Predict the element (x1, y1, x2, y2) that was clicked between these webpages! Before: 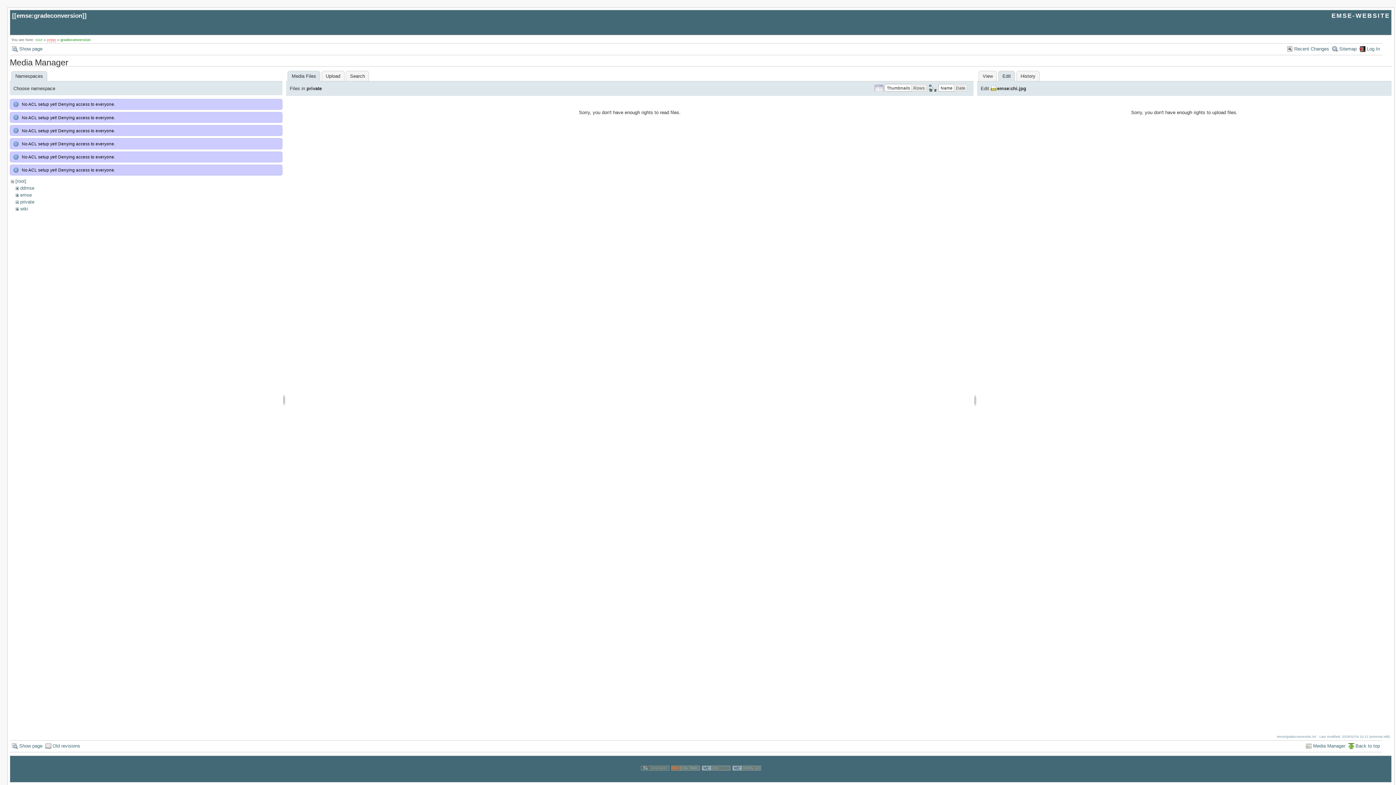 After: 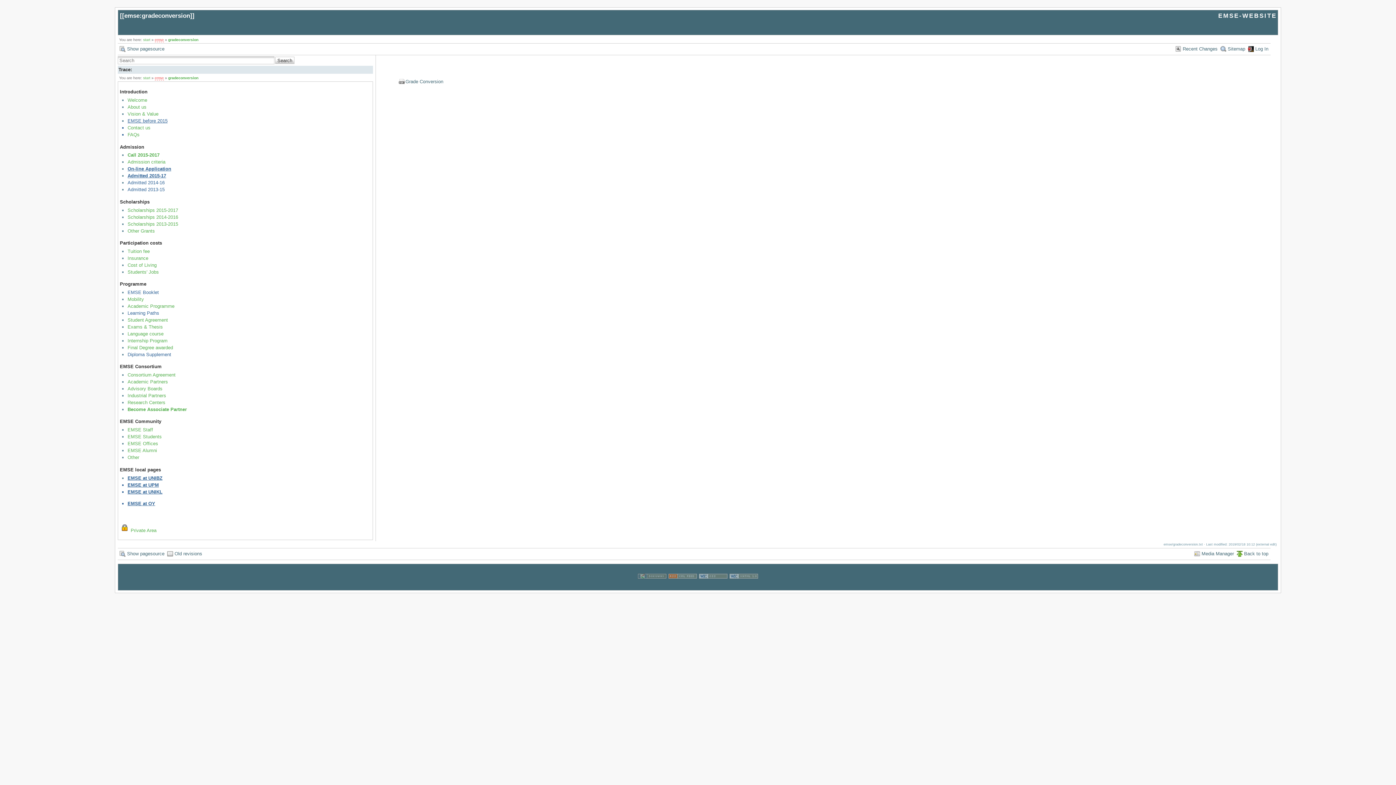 Action: label: Show page bbox: (11, 741, 42, 751)